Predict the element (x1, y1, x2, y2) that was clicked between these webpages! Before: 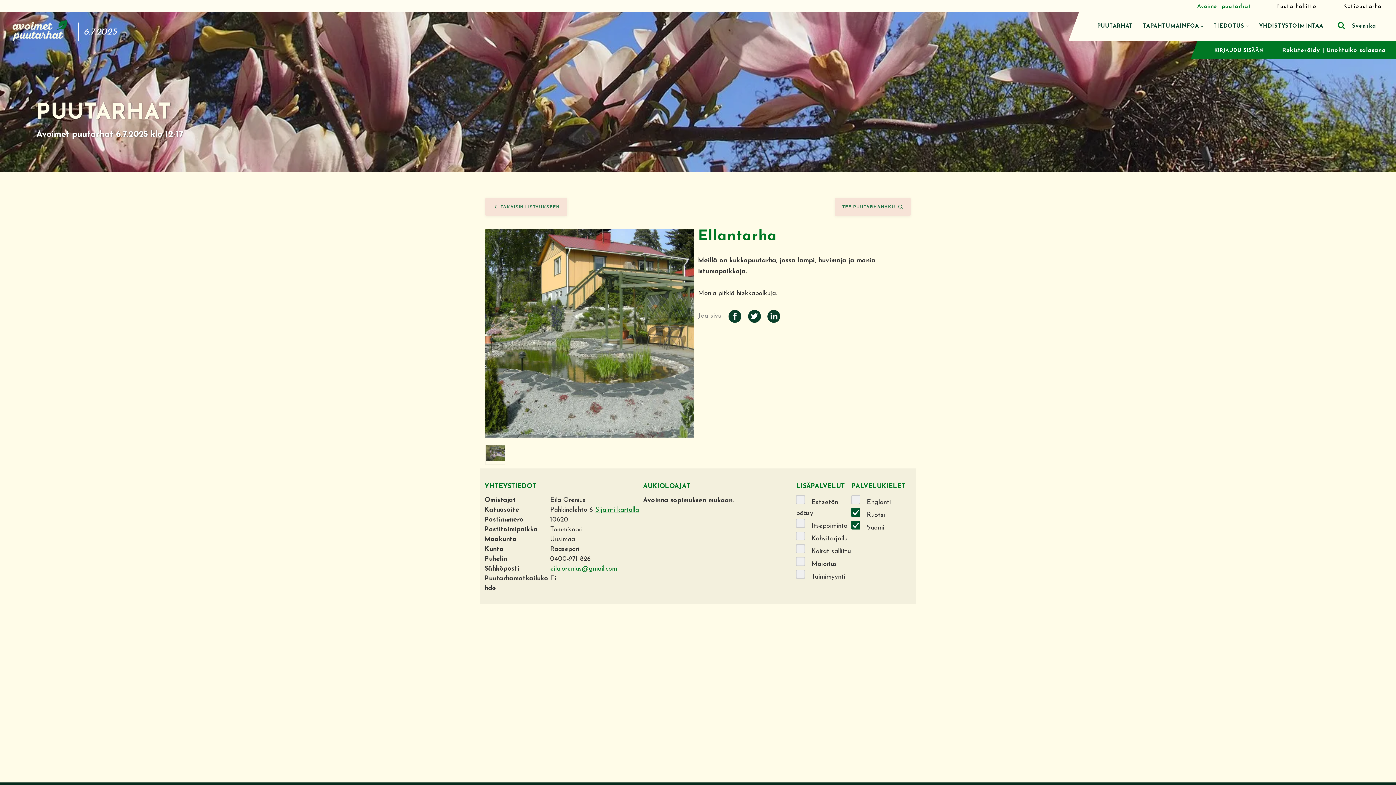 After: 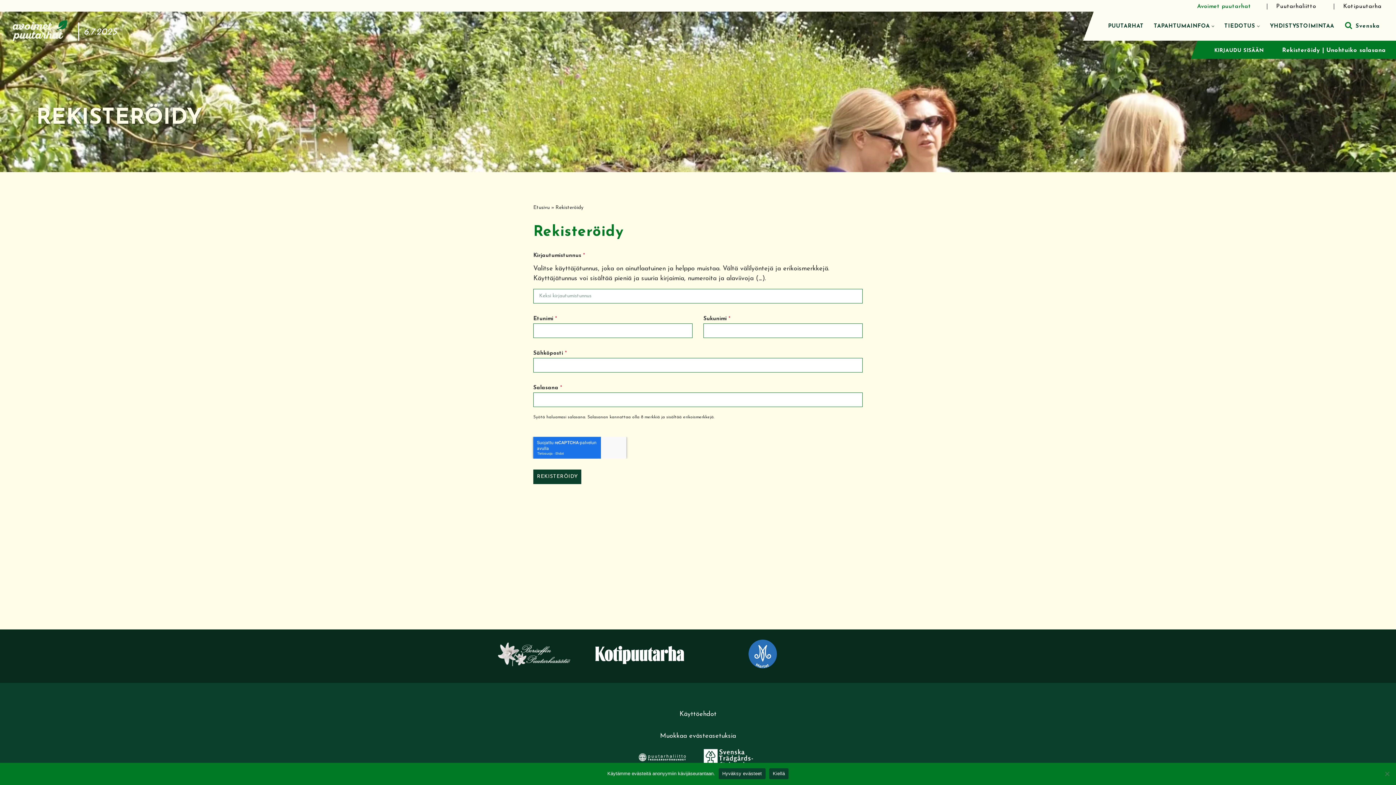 Action: label: Rekisteröidy bbox: (1282, 47, 1320, 53)